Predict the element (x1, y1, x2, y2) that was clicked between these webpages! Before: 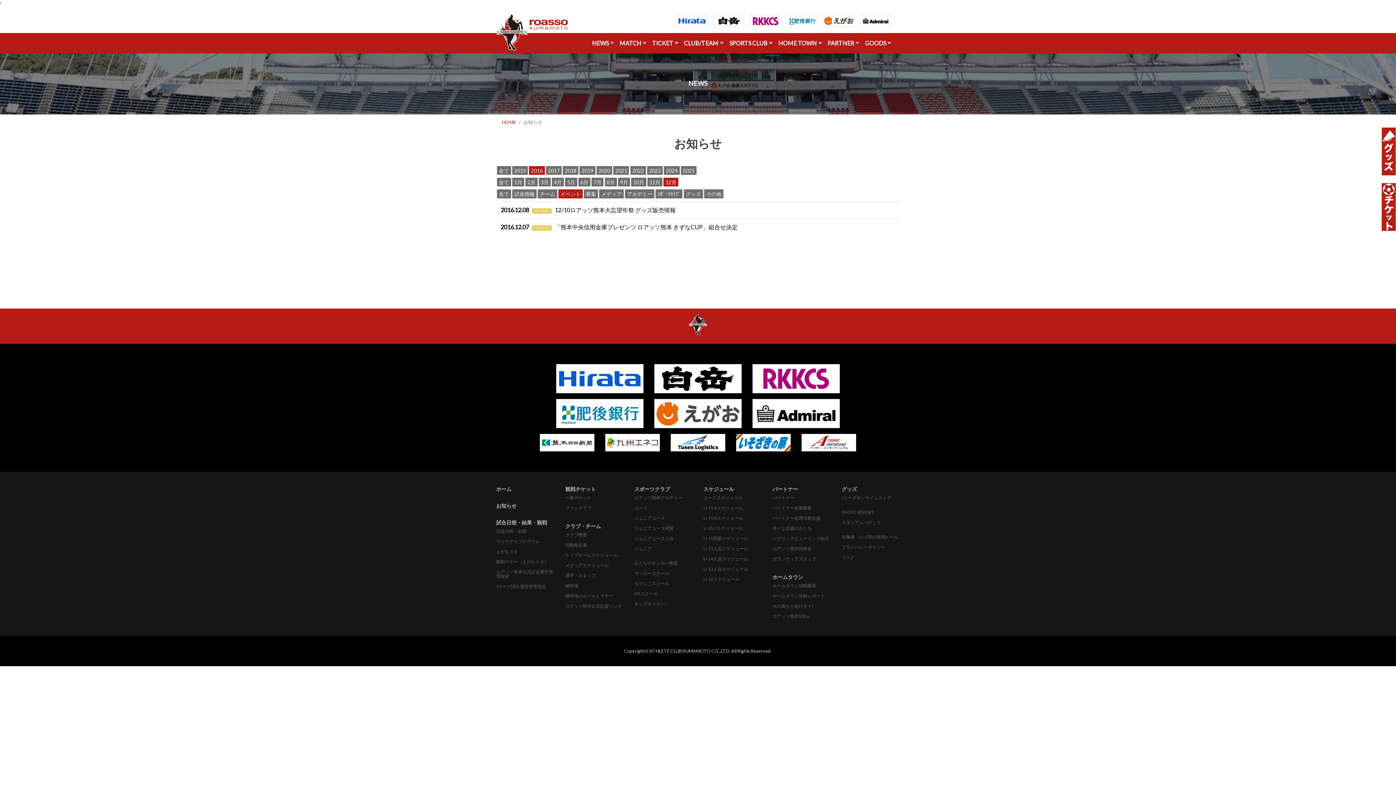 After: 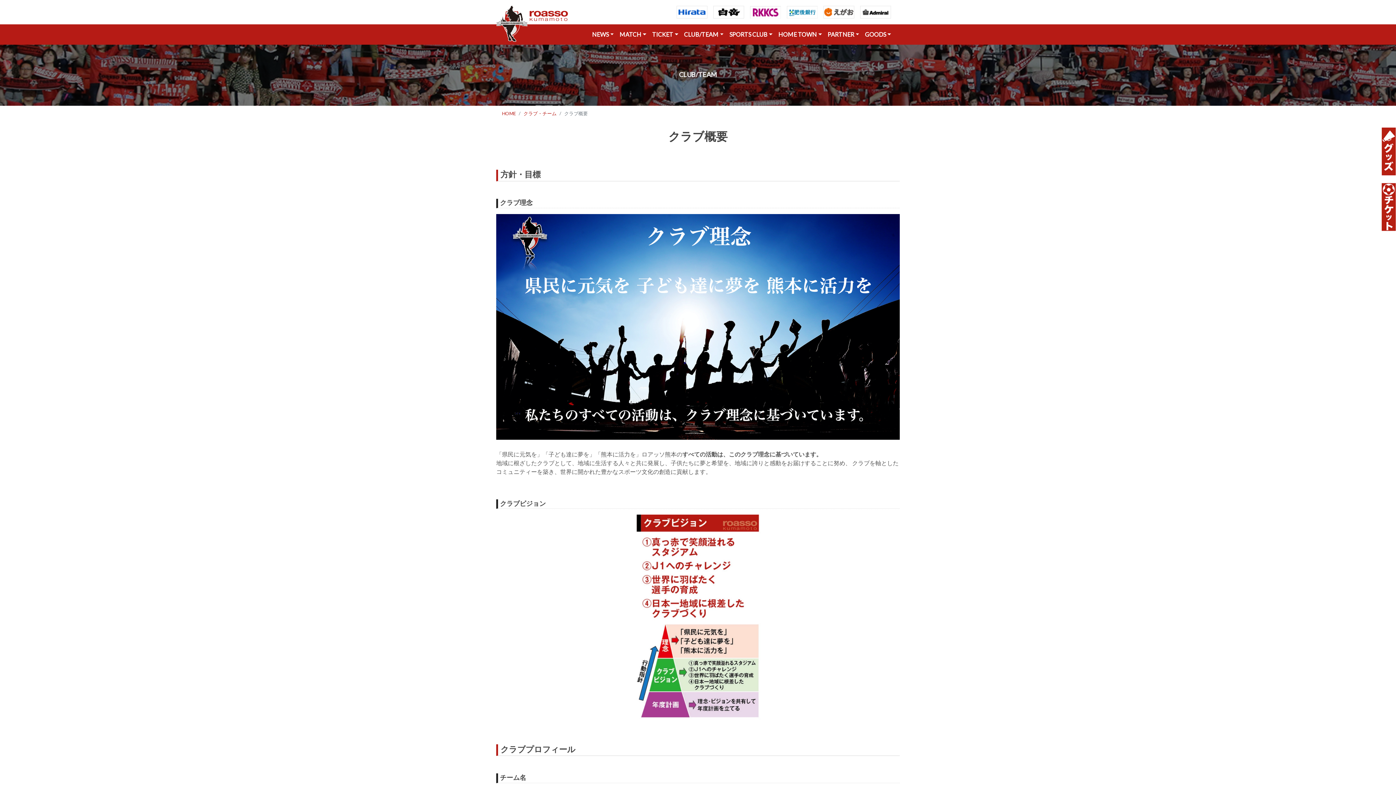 Action: bbox: (565, 532, 587, 537) label: クラブ概要